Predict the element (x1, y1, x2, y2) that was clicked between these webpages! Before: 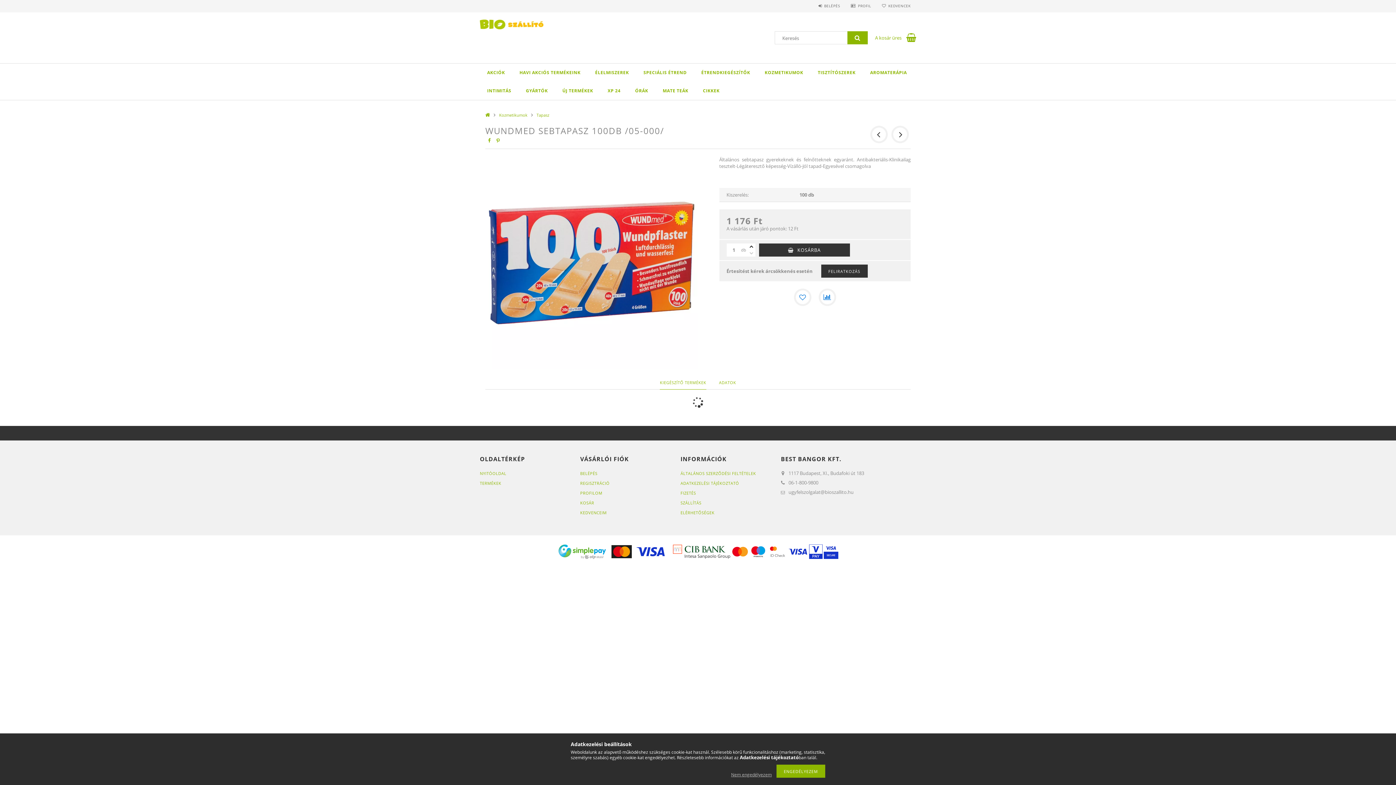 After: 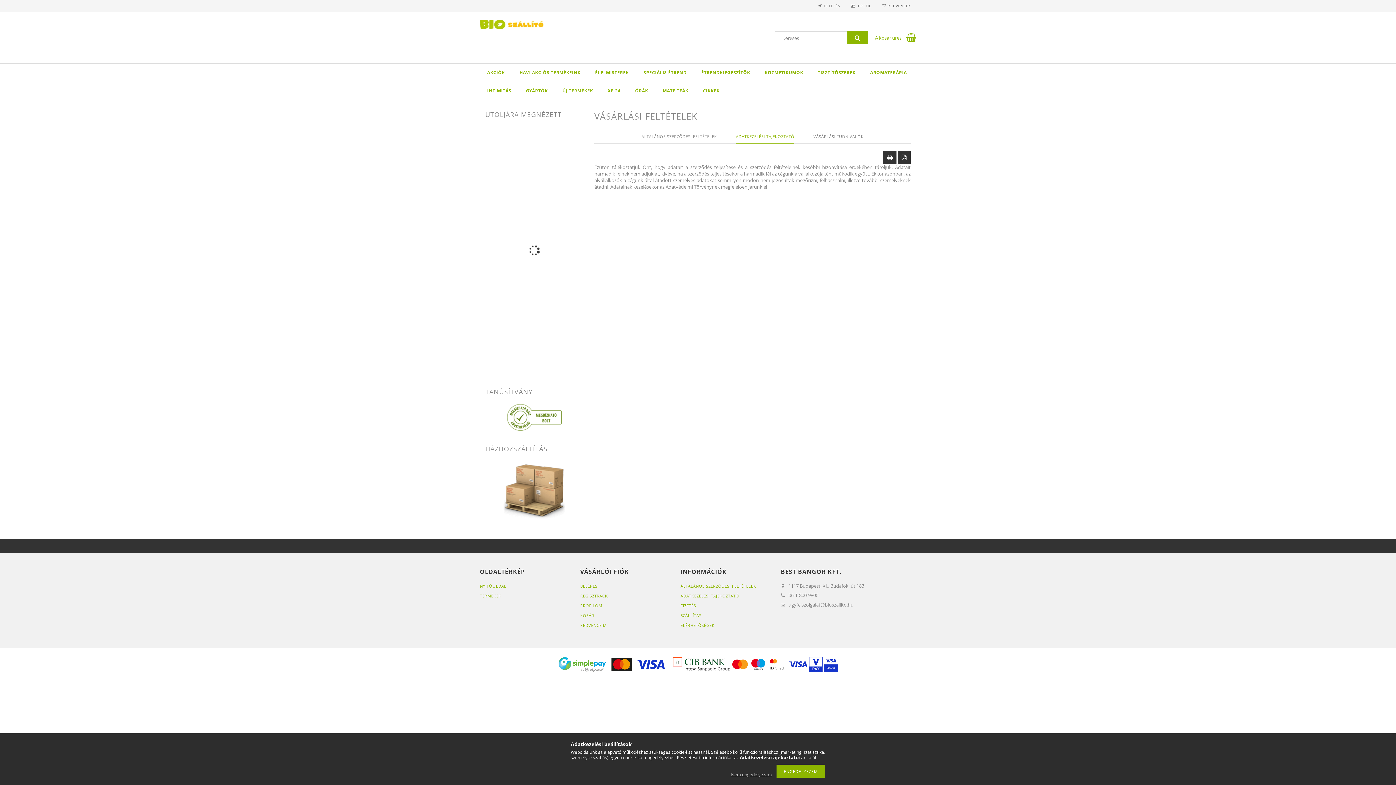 Action: label: ADATKEZELÉSI TÁJÉKOZTATÓ bbox: (680, 480, 739, 486)